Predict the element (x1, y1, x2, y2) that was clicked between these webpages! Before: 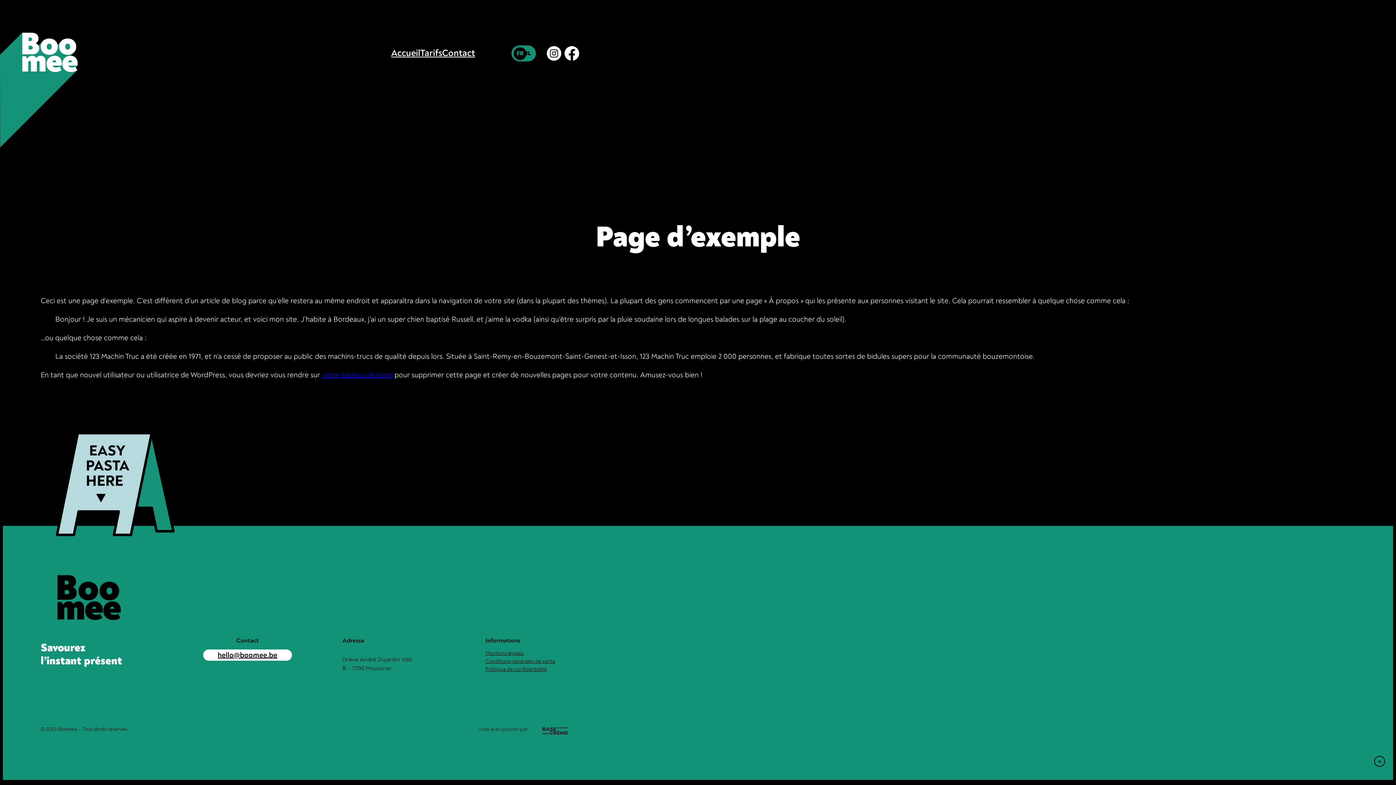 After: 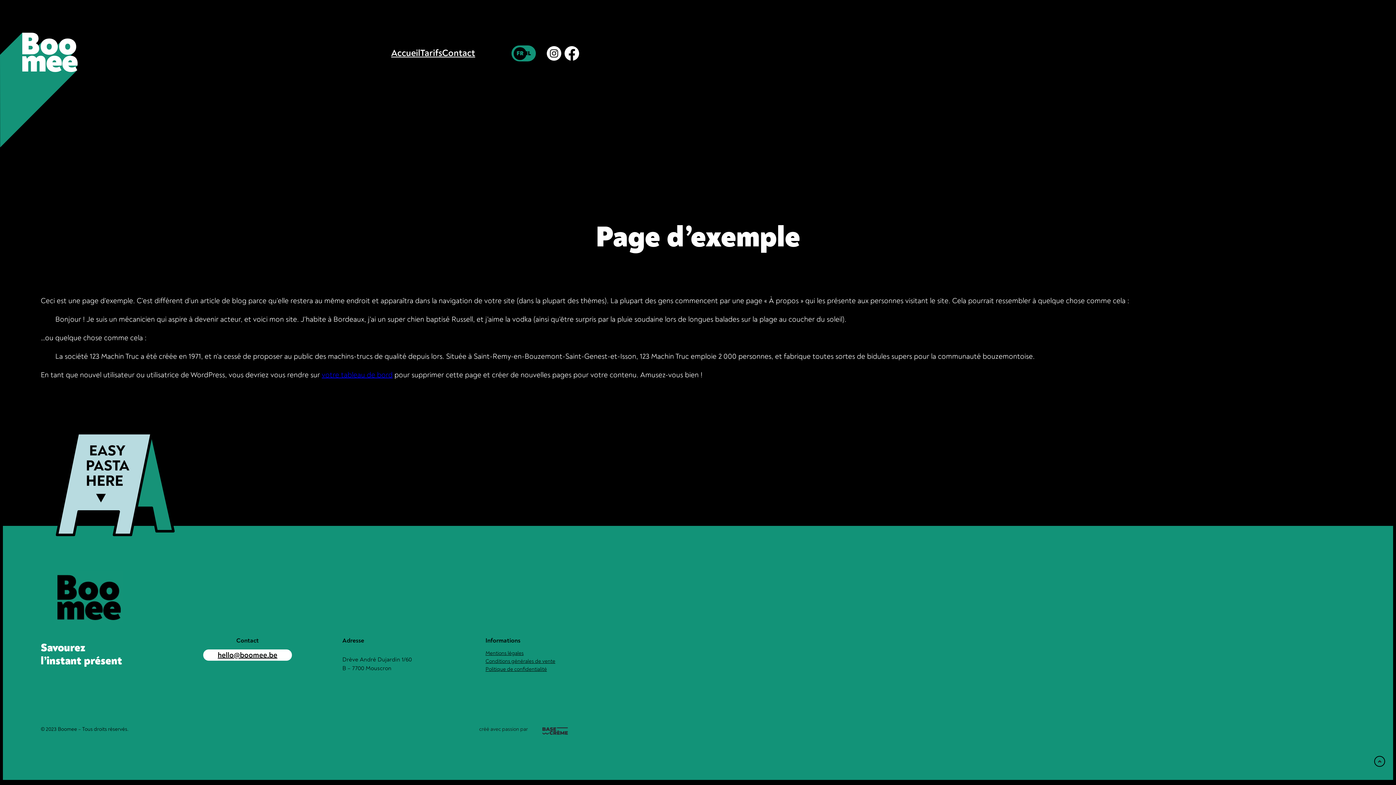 Action: bbox: (203, 649, 292, 661) label: hello@boomee.be